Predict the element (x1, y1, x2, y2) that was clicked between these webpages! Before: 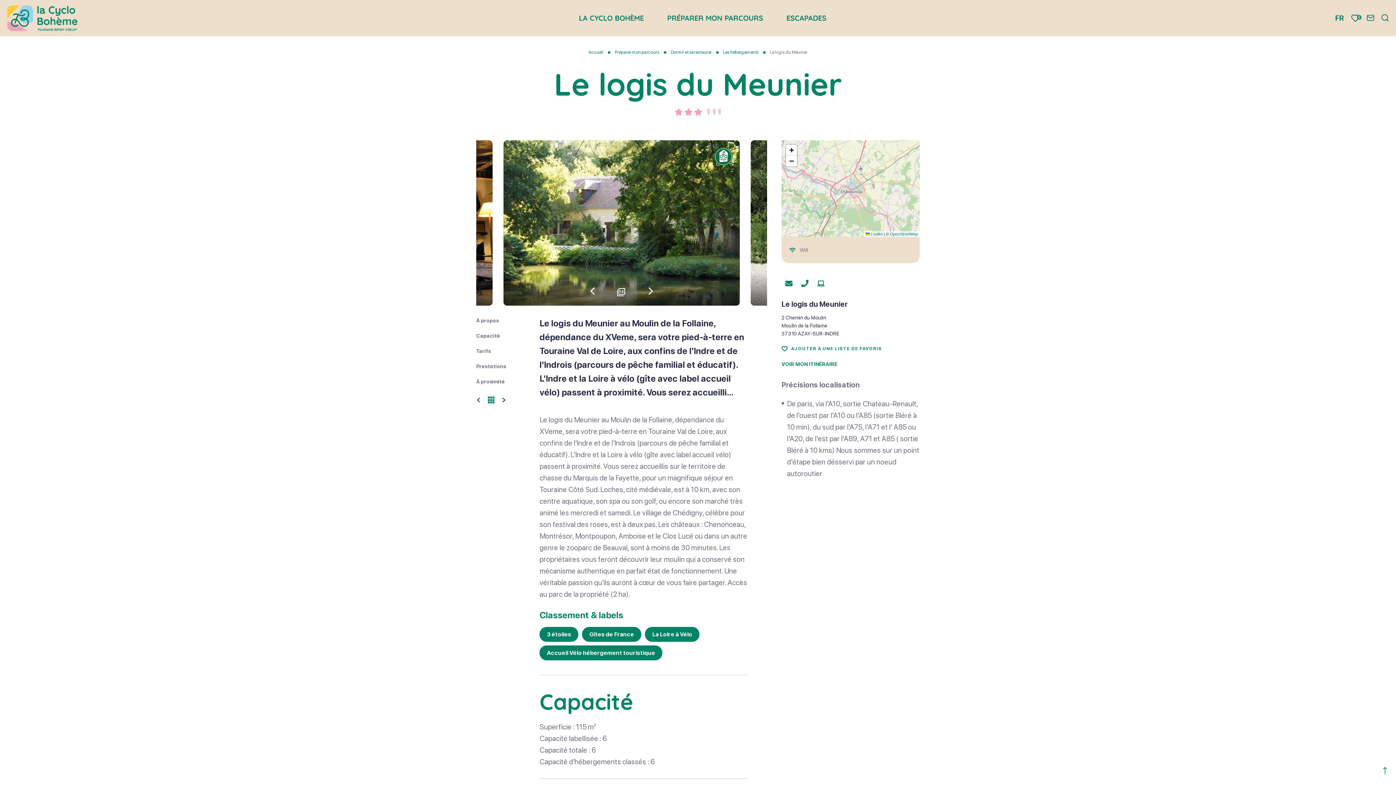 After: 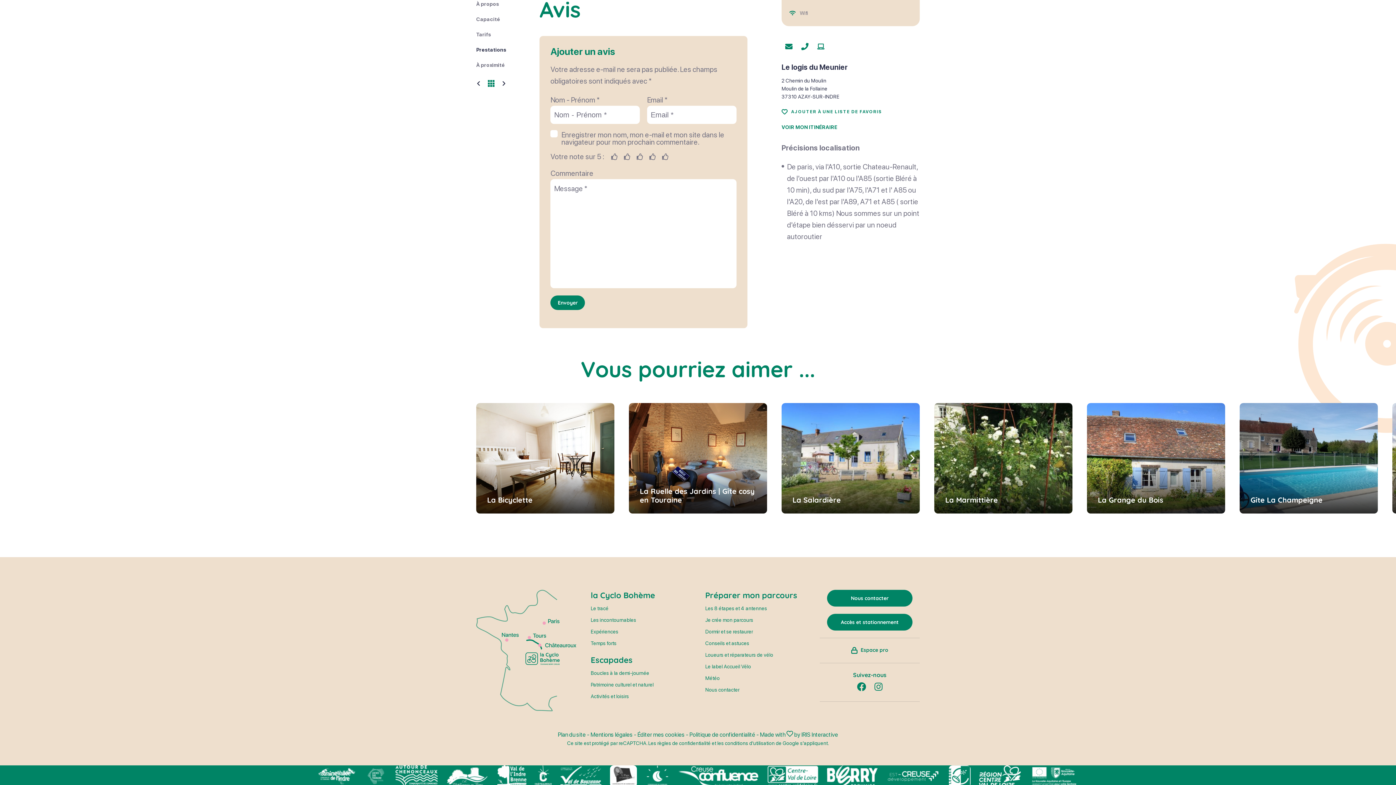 Action: bbox: (476, 378, 505, 384) label: À proximité